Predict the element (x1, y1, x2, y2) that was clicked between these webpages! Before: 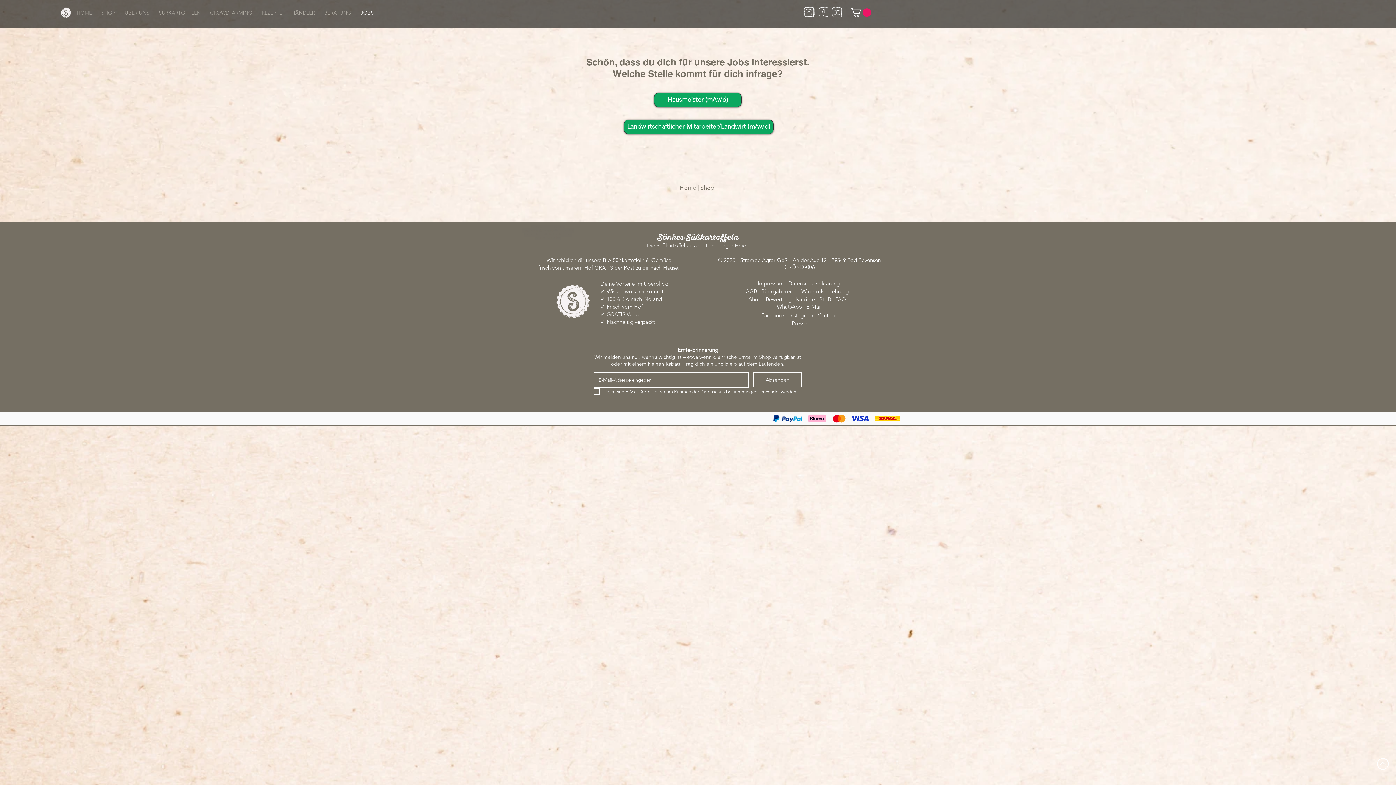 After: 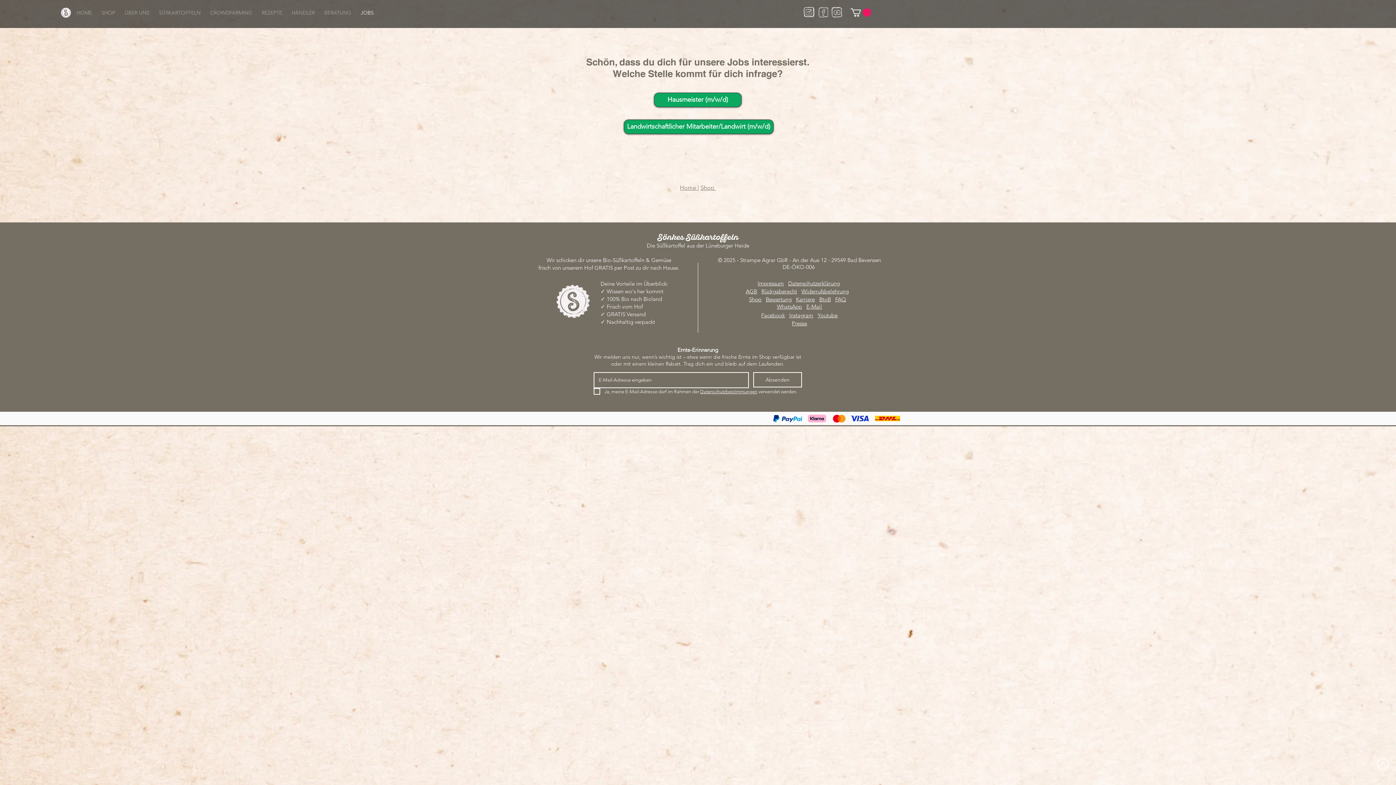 Action: bbox: (850, 8, 871, 16)